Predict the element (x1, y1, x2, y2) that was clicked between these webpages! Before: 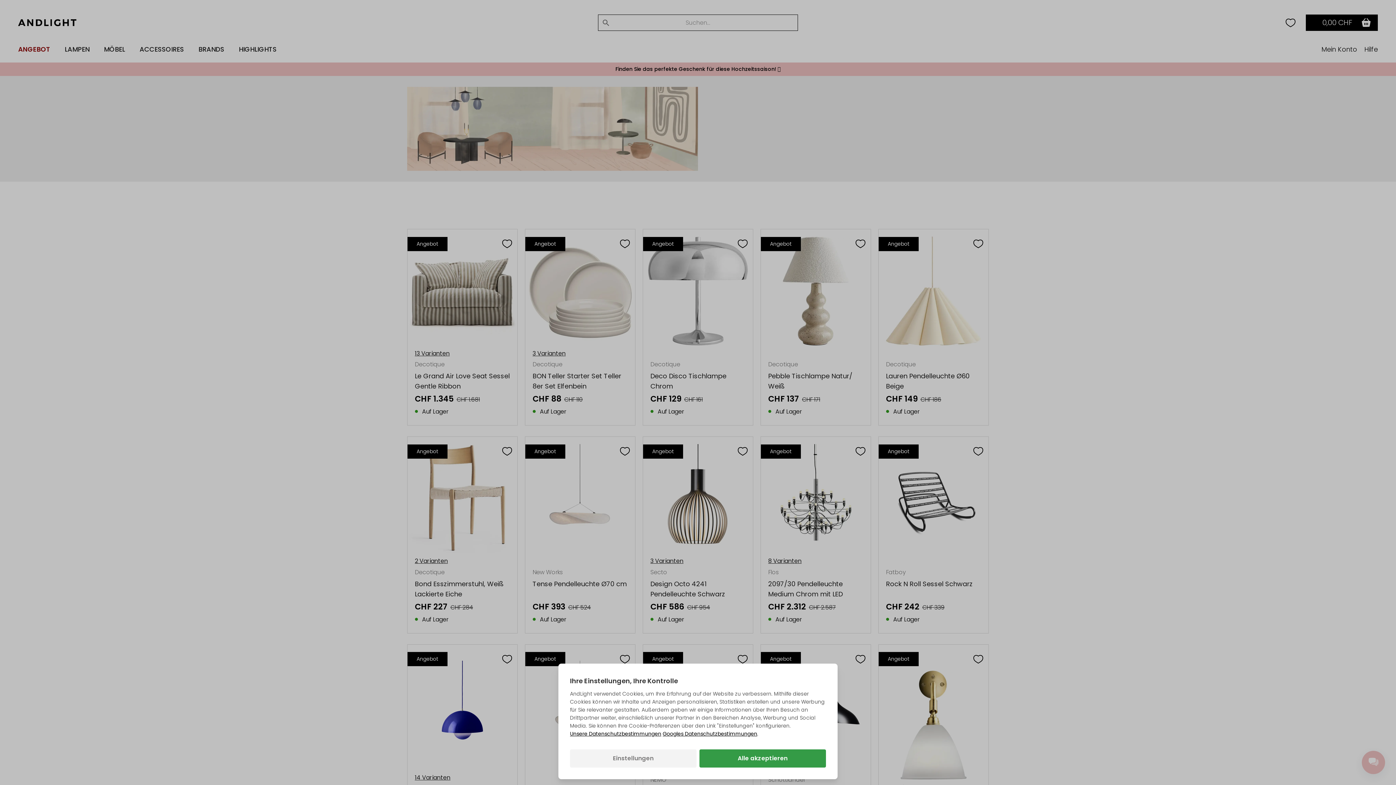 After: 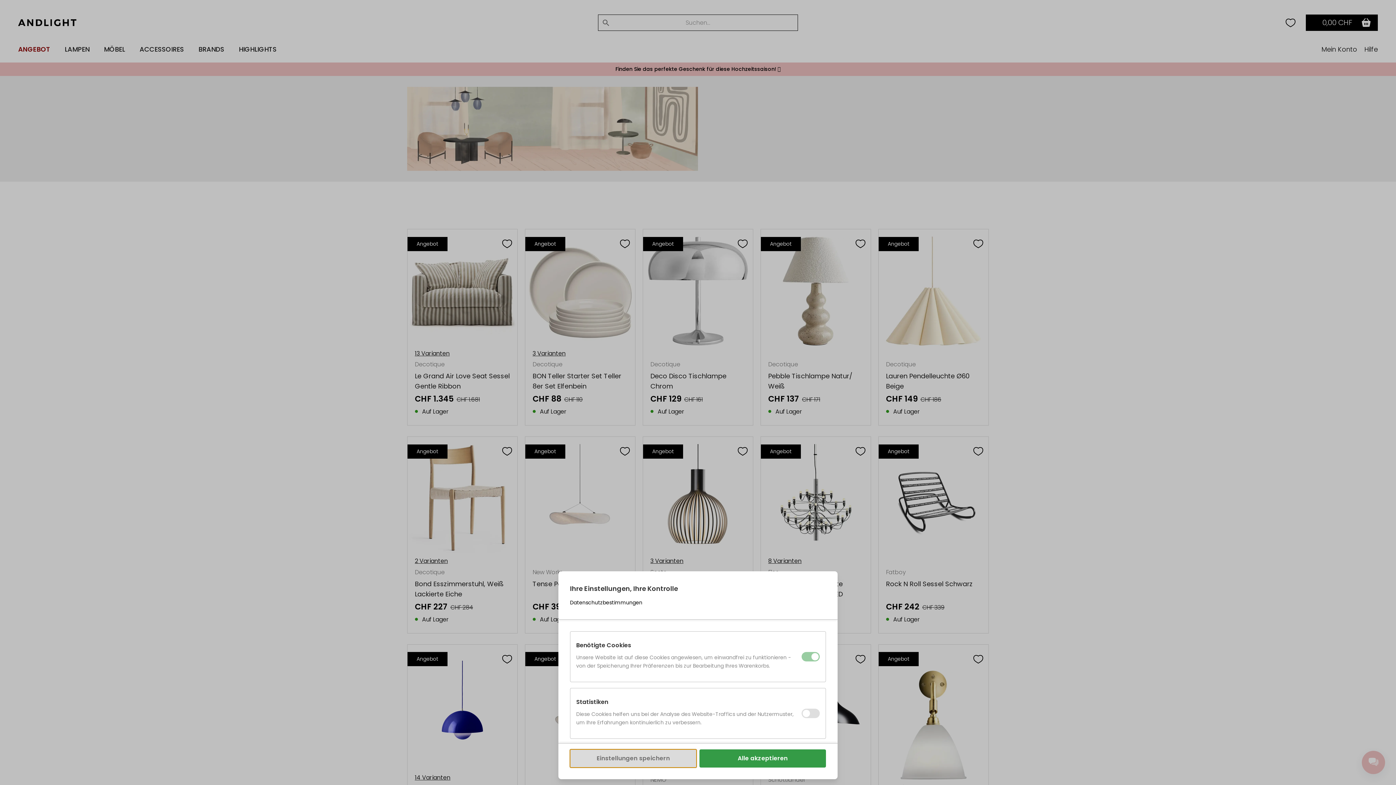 Action: label: Einstellungen bbox: (570, 749, 696, 768)